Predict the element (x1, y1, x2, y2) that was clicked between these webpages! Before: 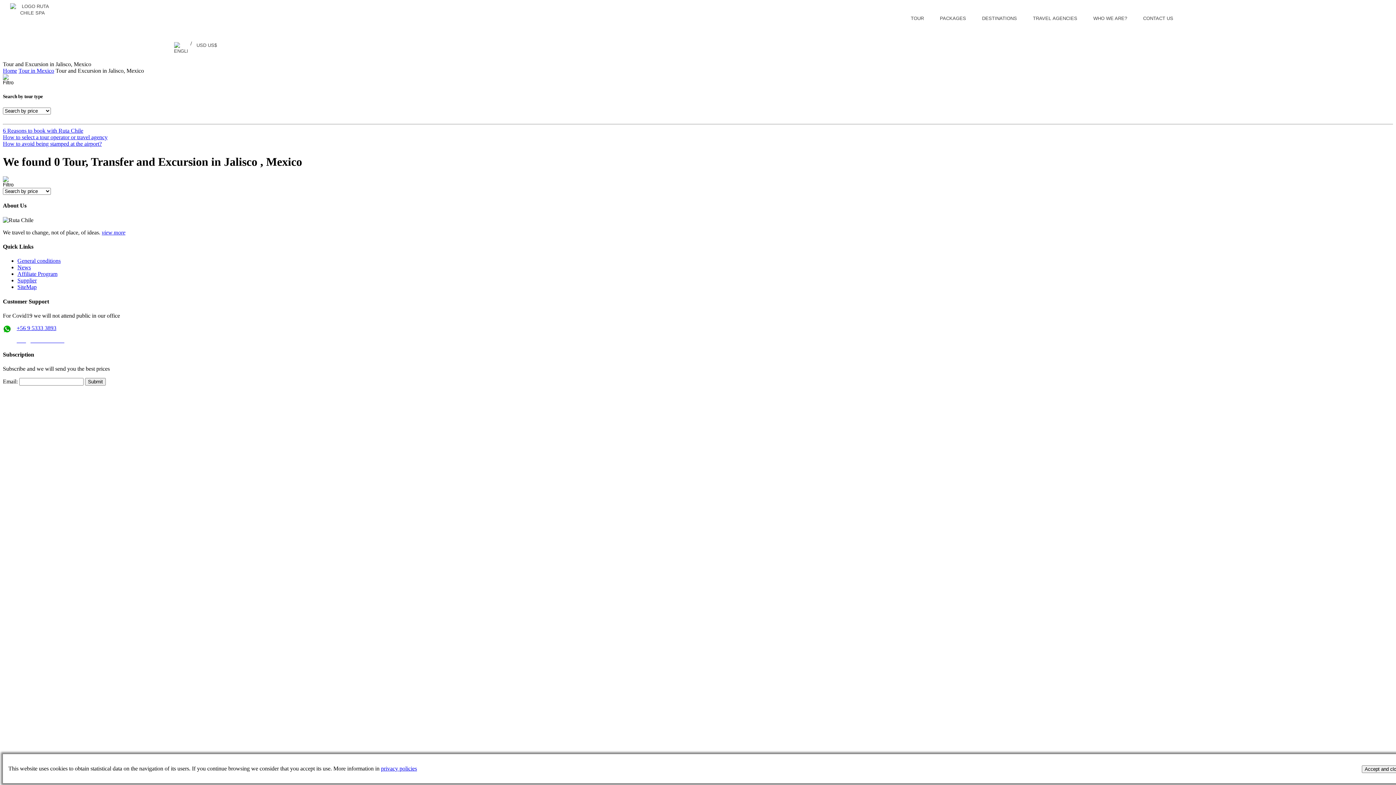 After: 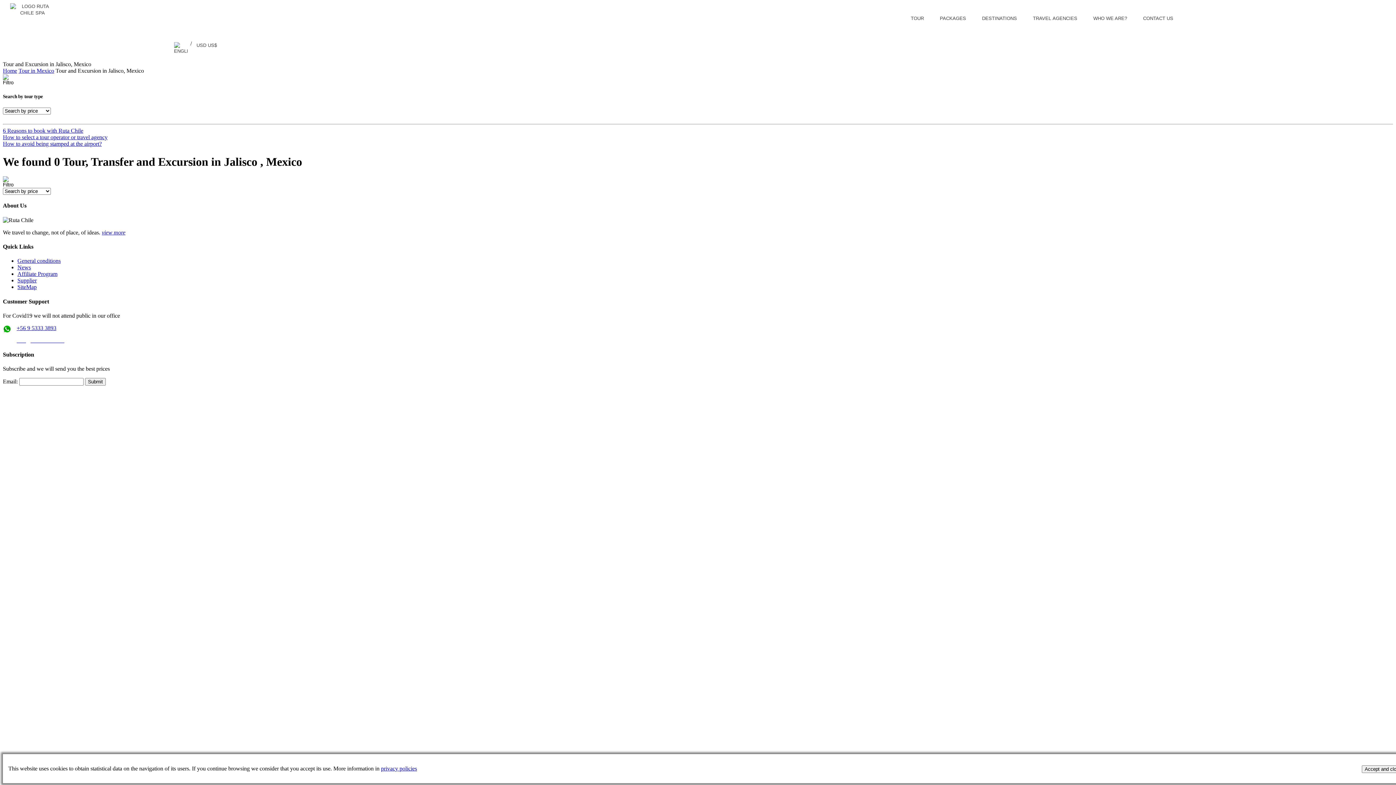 Action: label: How to avoid being stamped at the airport? bbox: (2, 140, 1393, 147)